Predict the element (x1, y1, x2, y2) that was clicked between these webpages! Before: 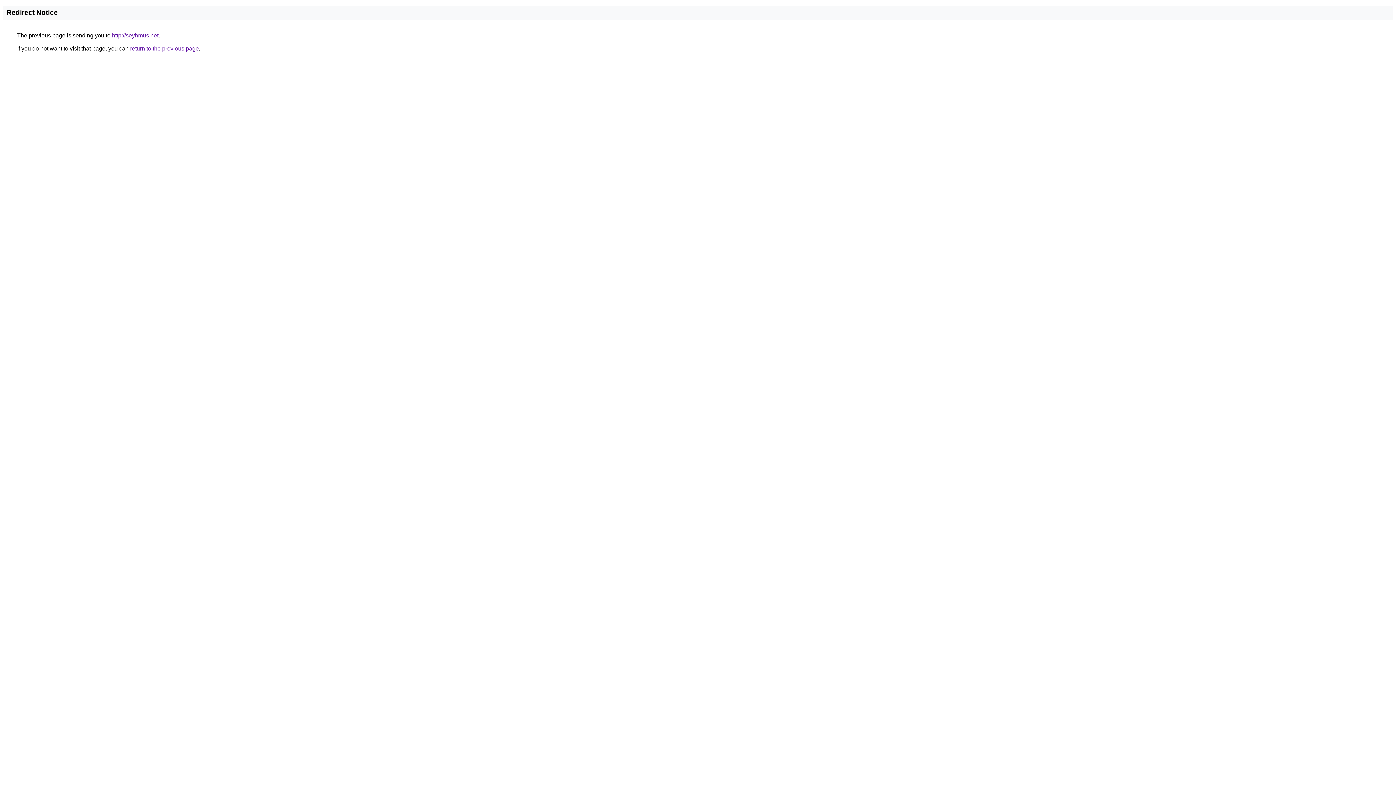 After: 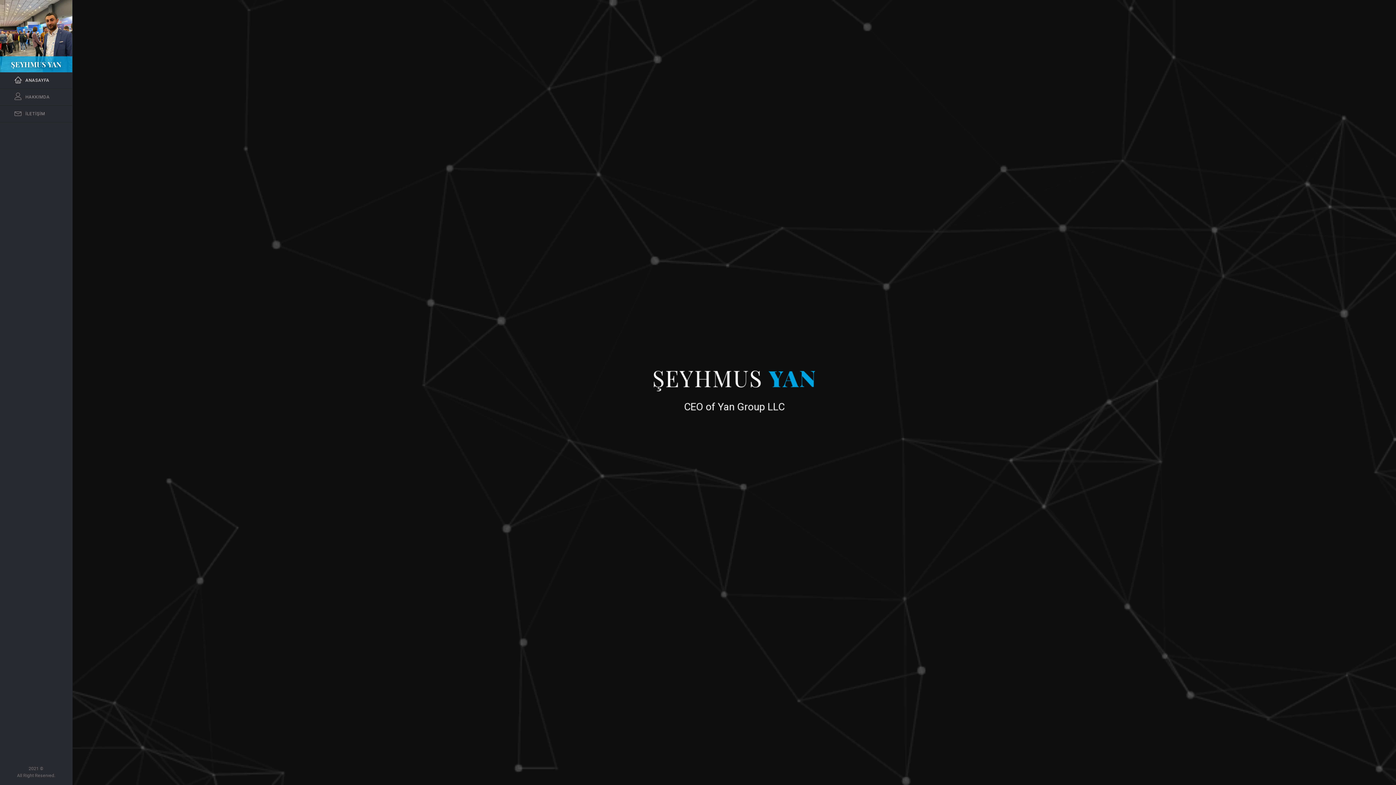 Action: label: http://seyhmus.net bbox: (112, 32, 158, 38)